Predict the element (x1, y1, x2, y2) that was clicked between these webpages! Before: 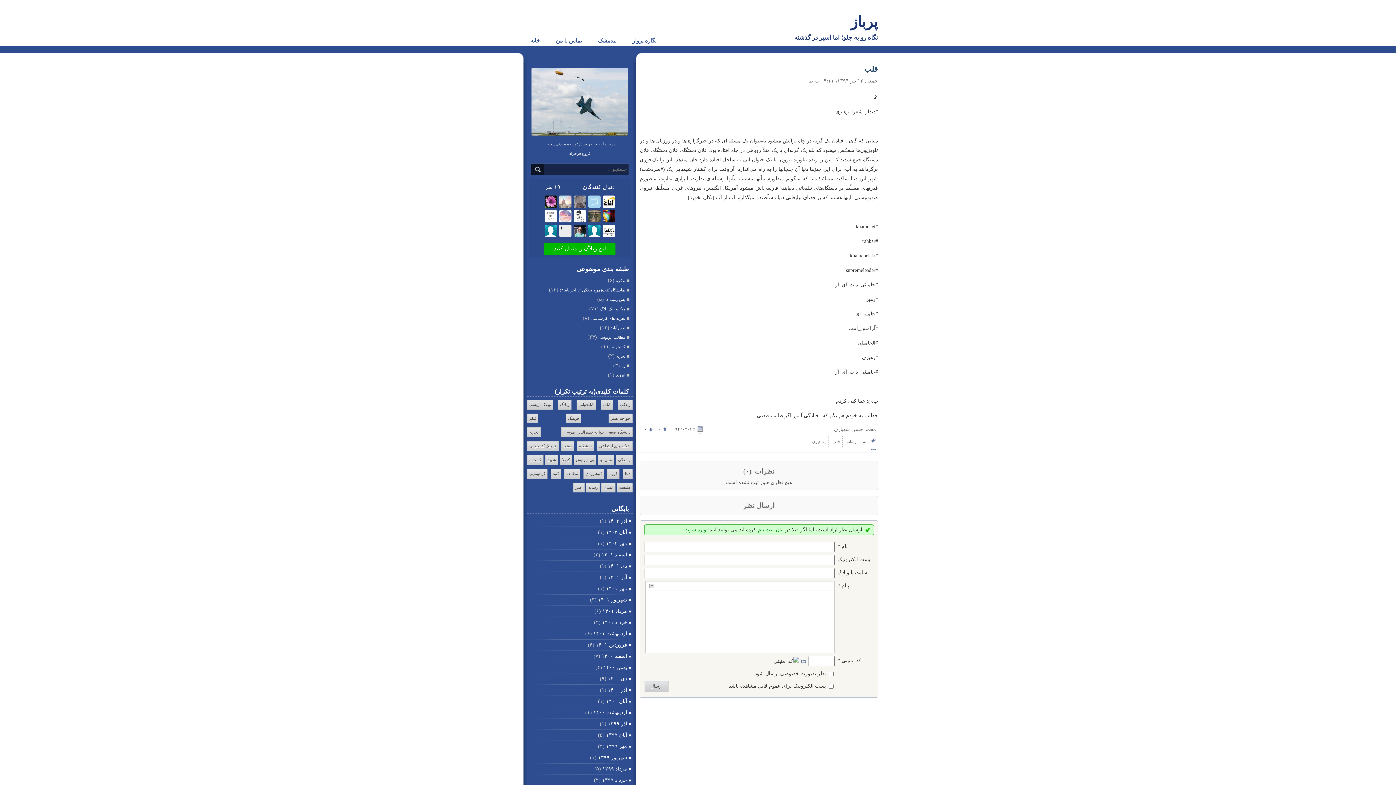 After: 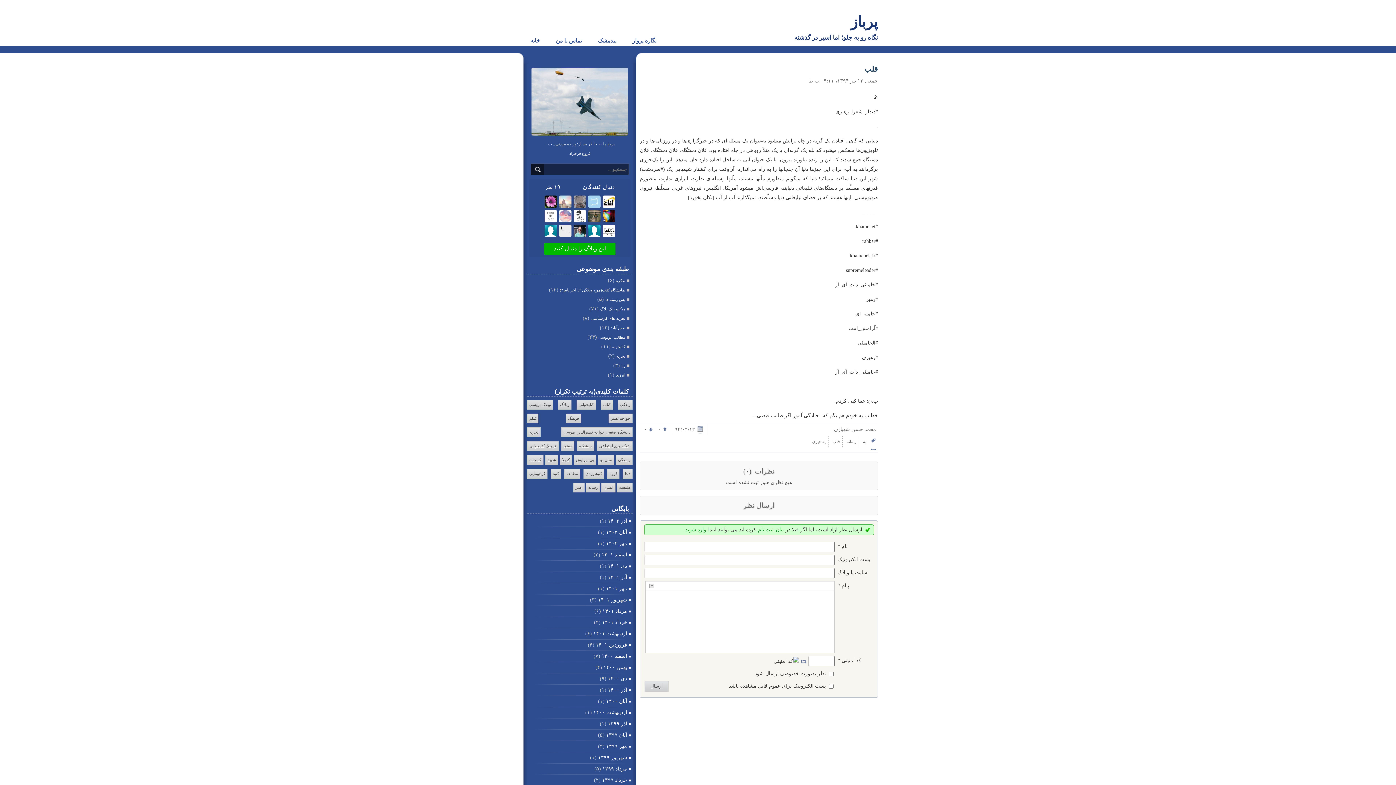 Action: bbox: (800, 658, 807, 664)